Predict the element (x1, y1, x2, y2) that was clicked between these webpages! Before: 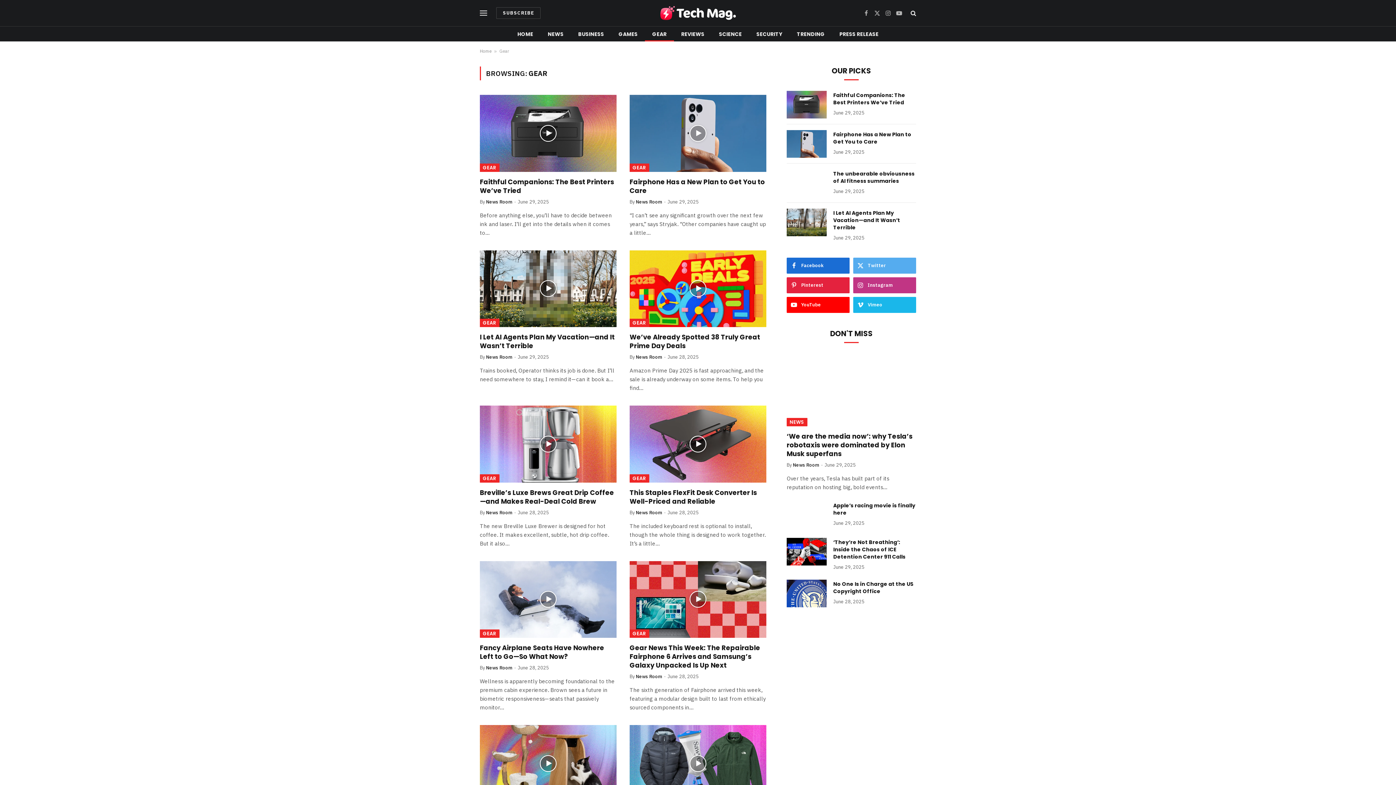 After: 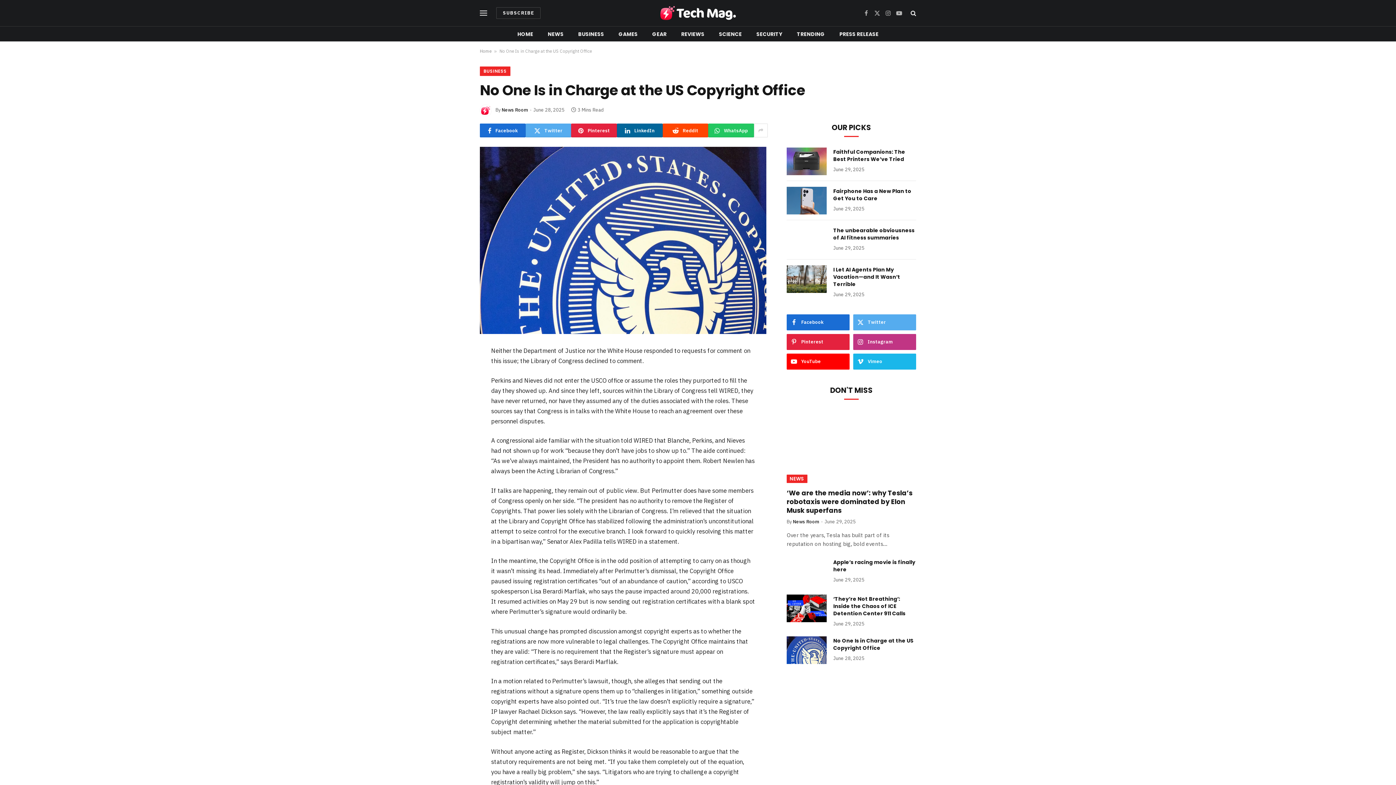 Action: label: No One Is in Charge at the US Copyright Office bbox: (833, 580, 916, 595)